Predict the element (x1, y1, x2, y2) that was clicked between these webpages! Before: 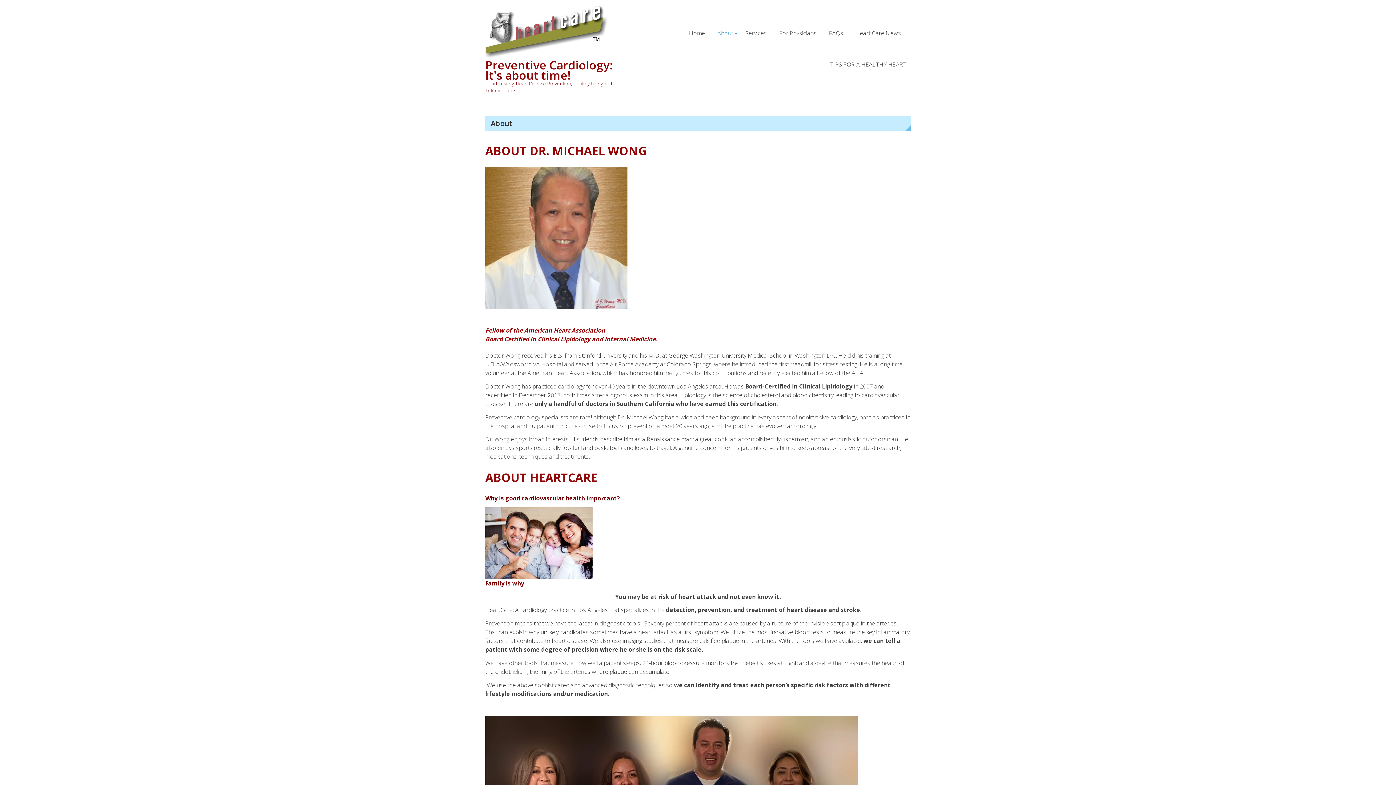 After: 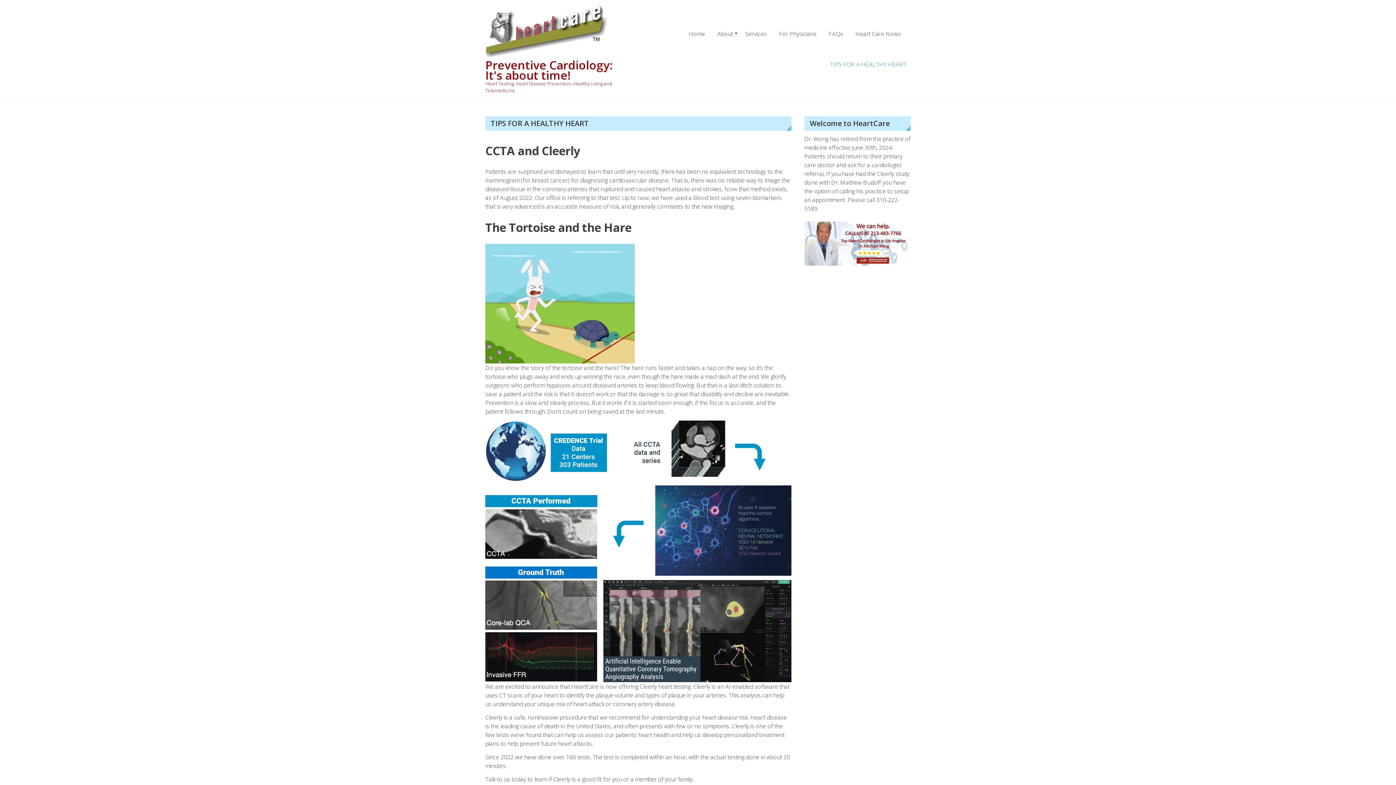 Action: bbox: (824, 48, 906, 80) label: TIPS FOR A HEALTHY HEART